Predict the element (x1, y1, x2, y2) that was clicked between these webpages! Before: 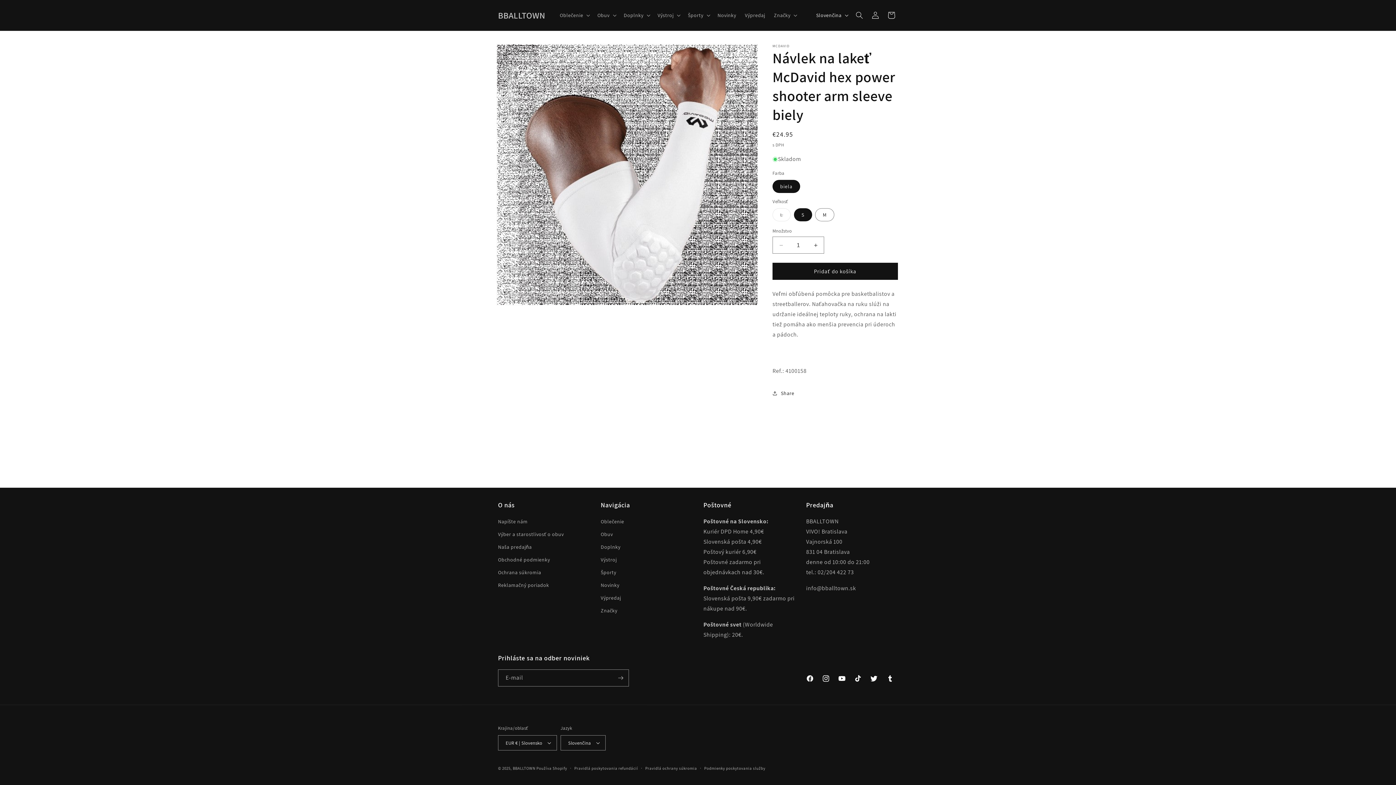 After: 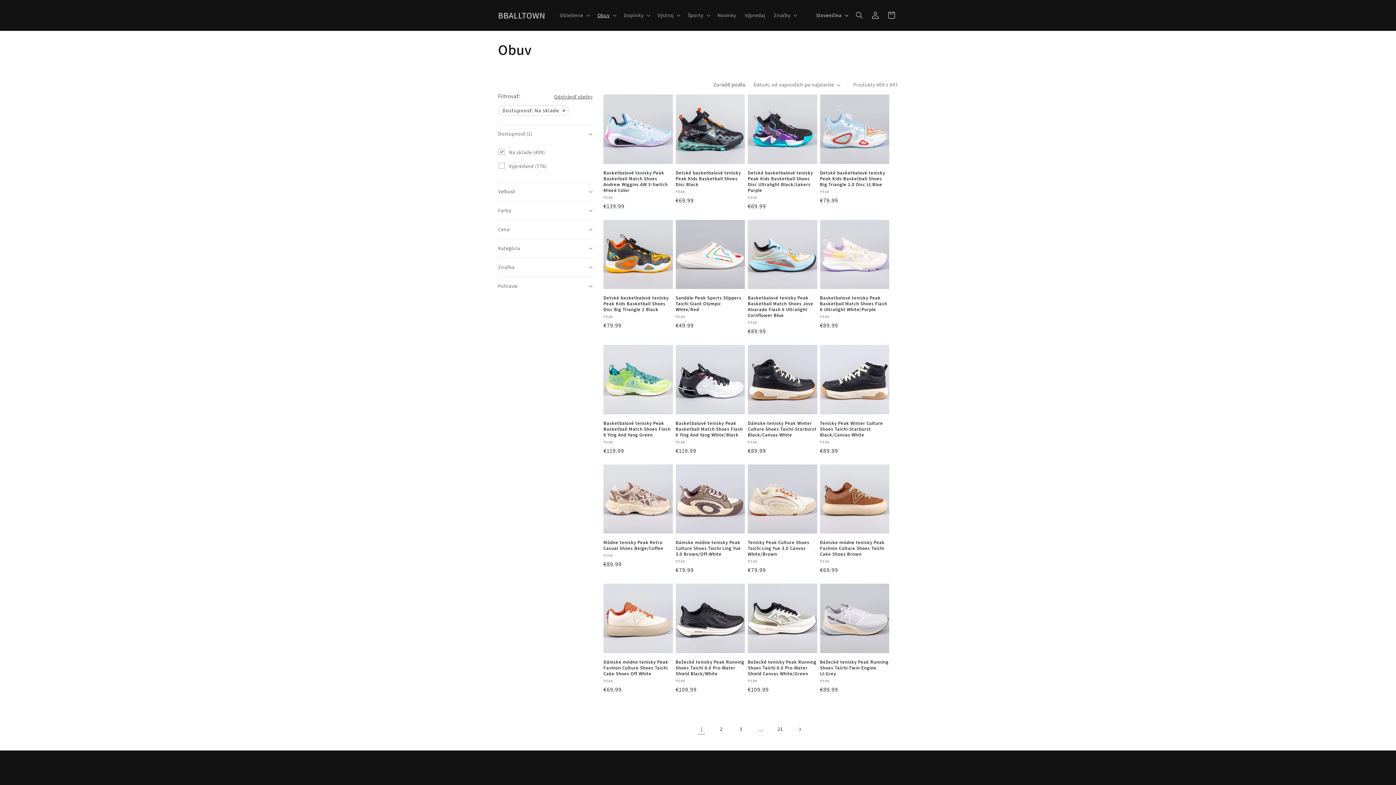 Action: bbox: (600, 528, 613, 541) label: Obuv